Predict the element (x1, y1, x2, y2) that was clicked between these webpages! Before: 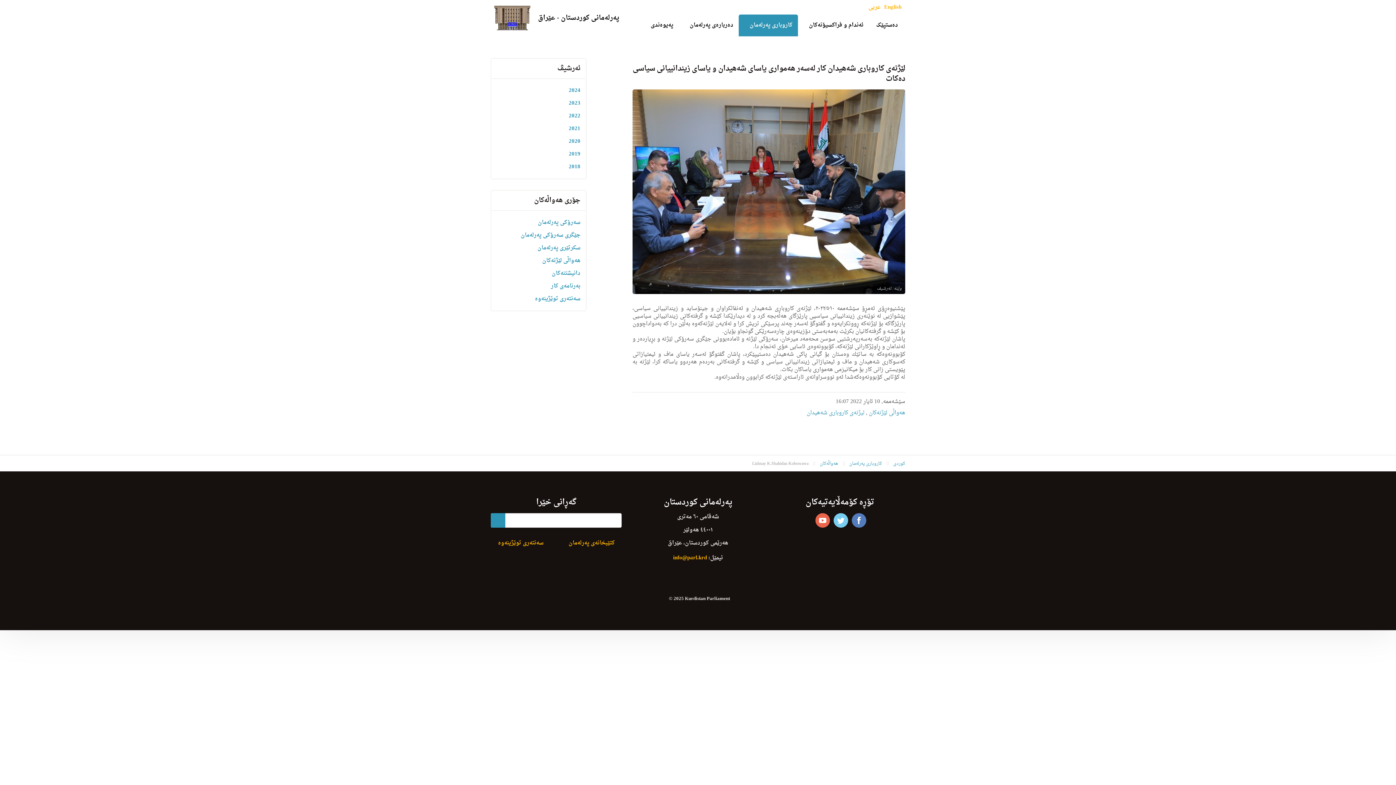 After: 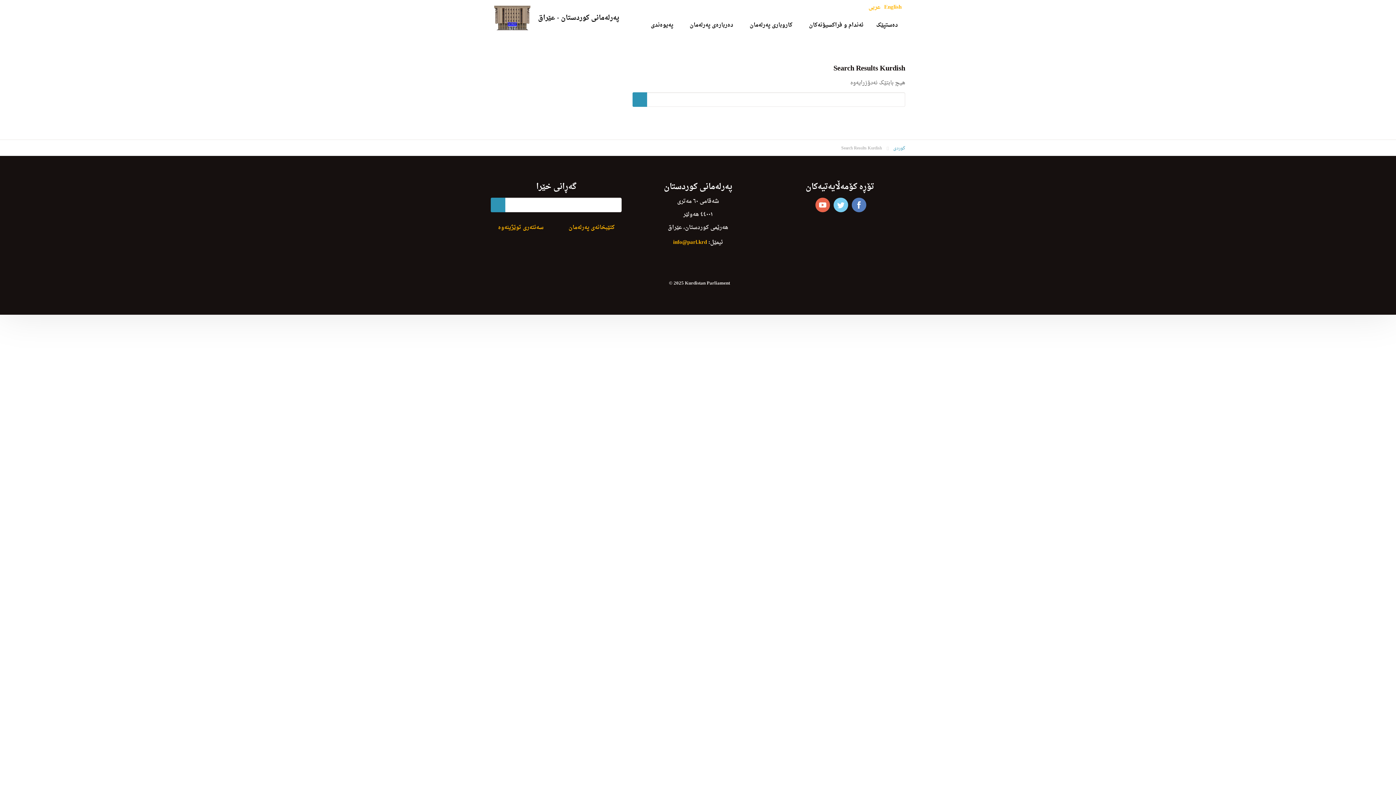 Action: bbox: (490, 513, 505, 527)